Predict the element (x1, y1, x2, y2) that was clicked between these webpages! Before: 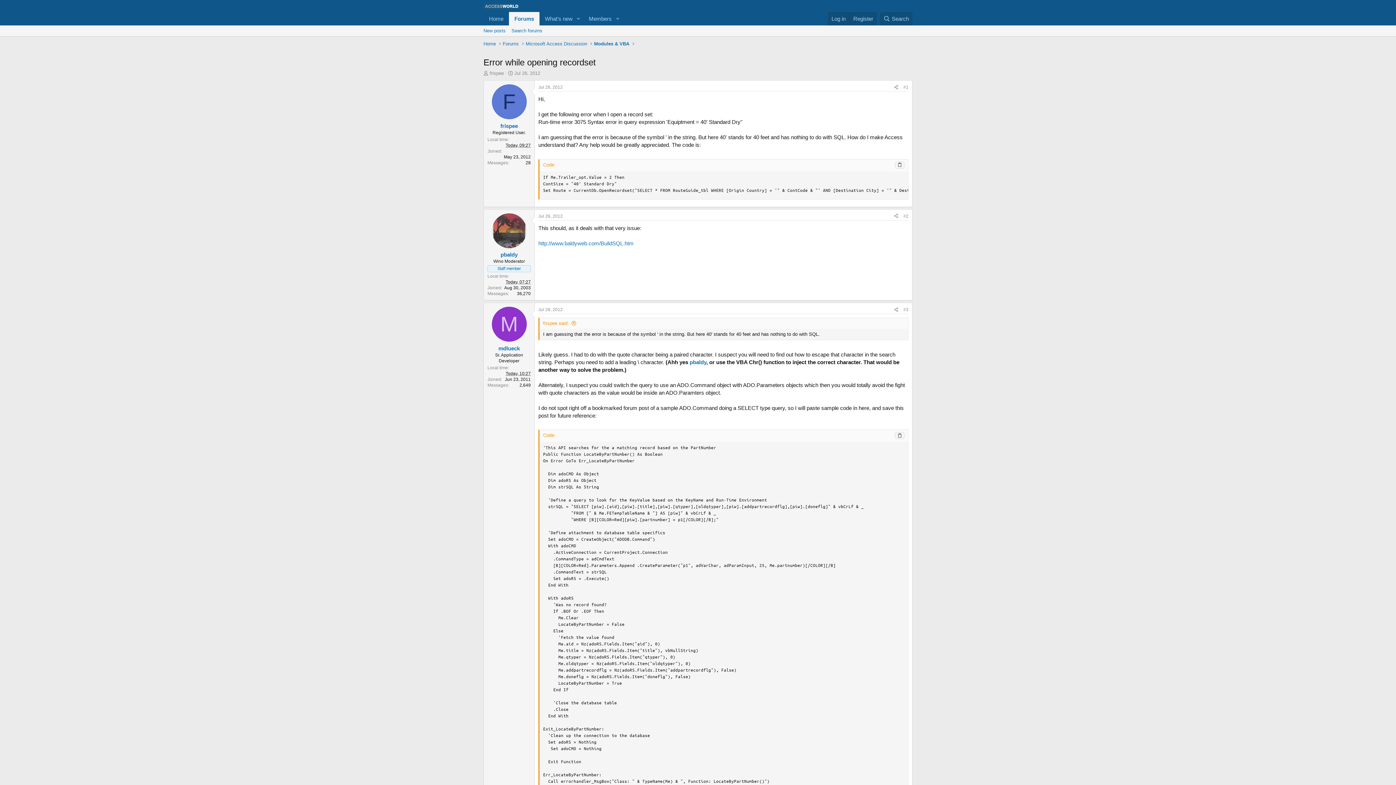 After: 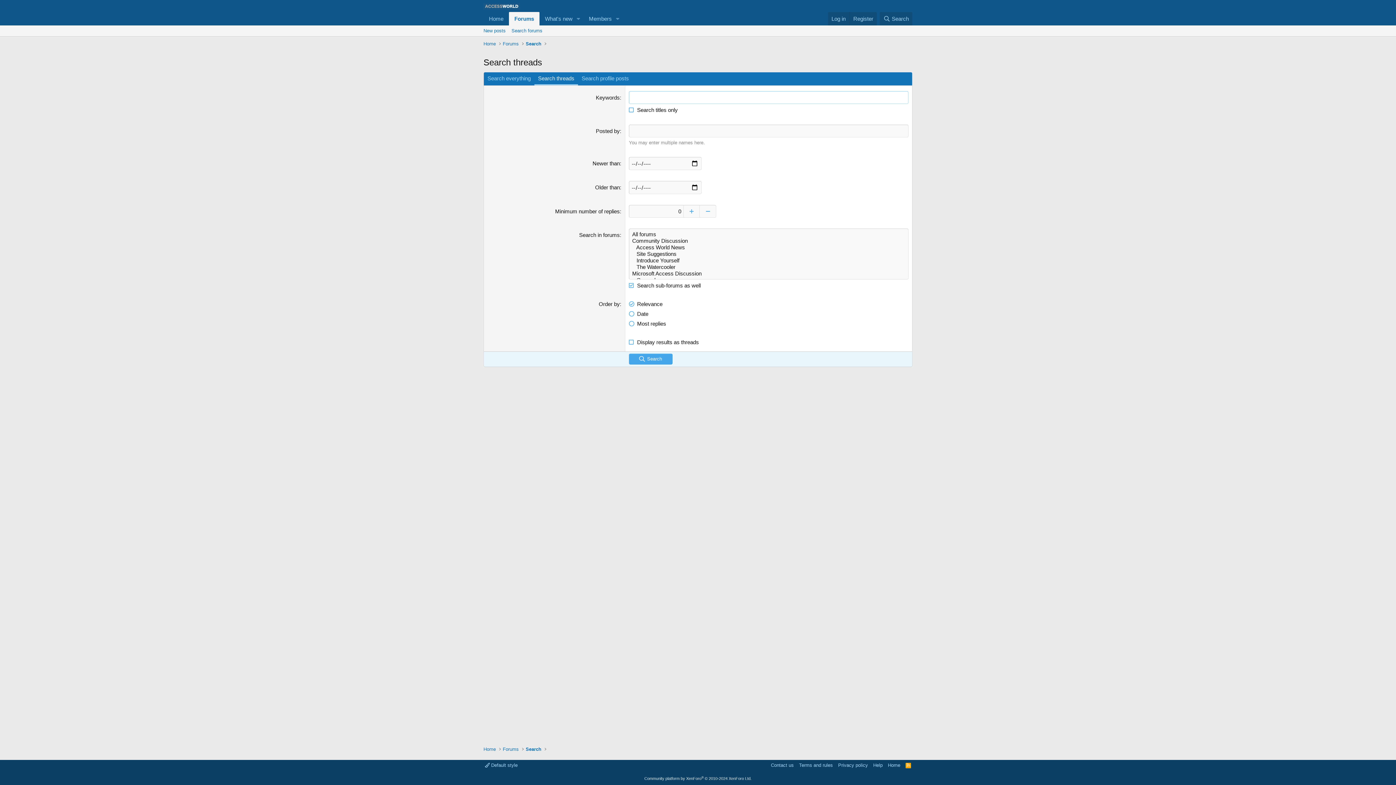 Action: bbox: (508, 25, 545, 36) label: Search forums